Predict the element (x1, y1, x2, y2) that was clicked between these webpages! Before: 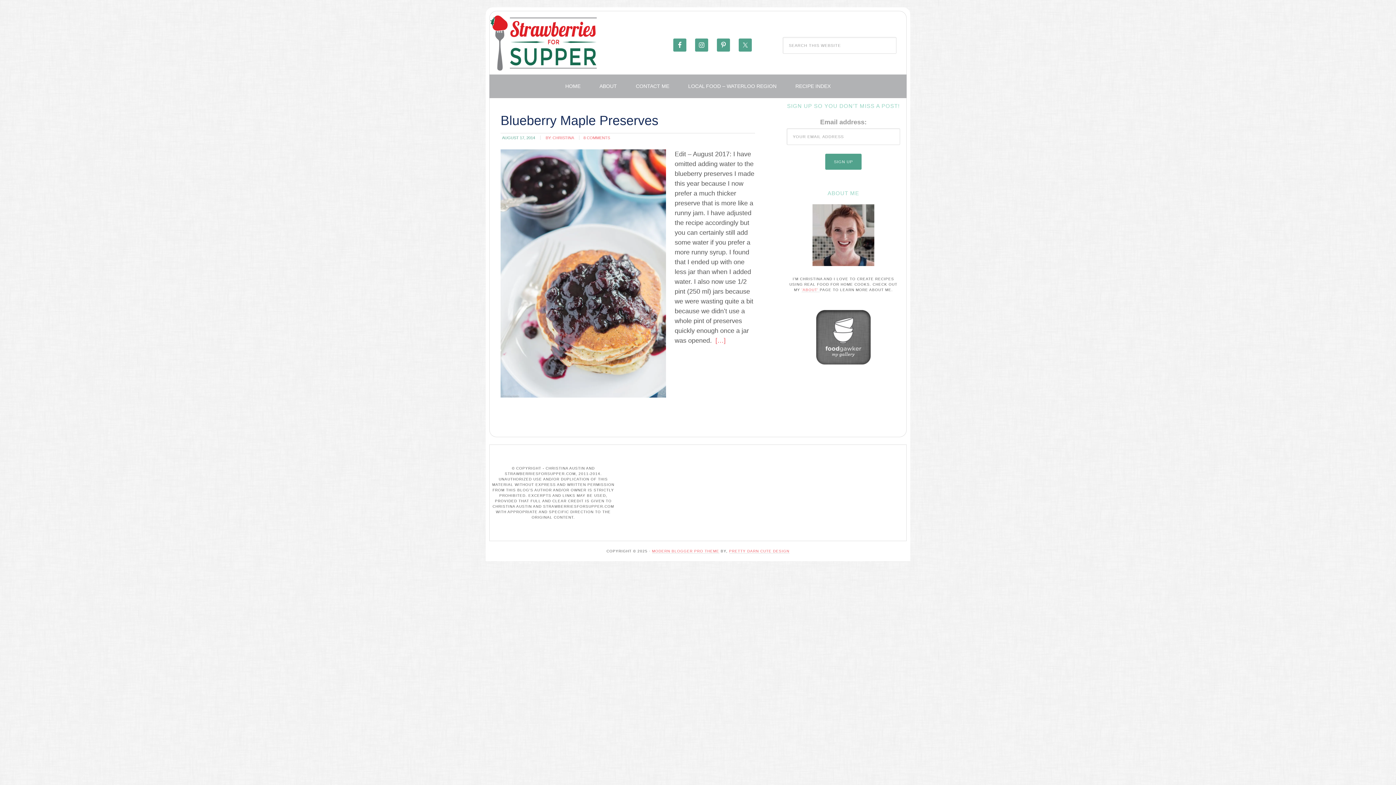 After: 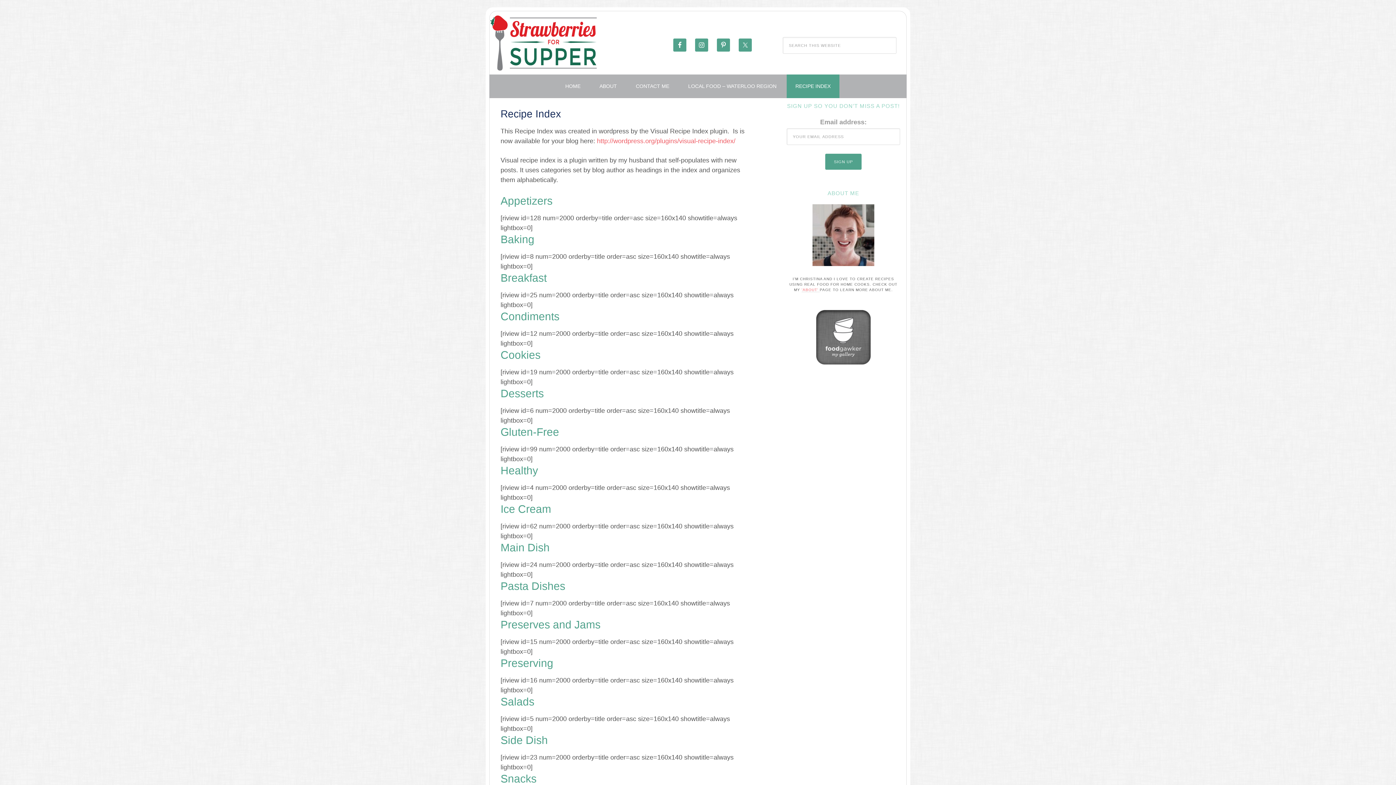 Action: label: RECIPE INDEX bbox: (786, 74, 839, 98)